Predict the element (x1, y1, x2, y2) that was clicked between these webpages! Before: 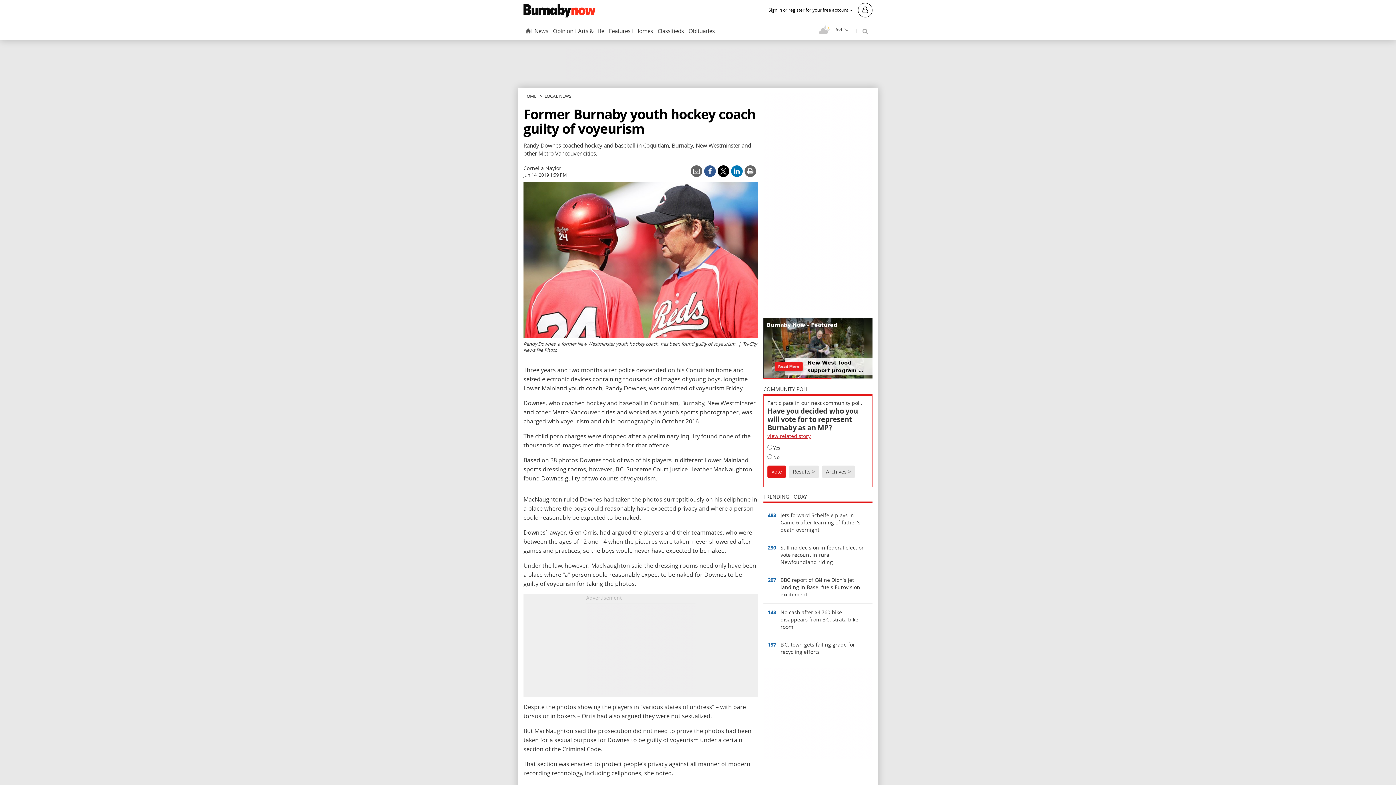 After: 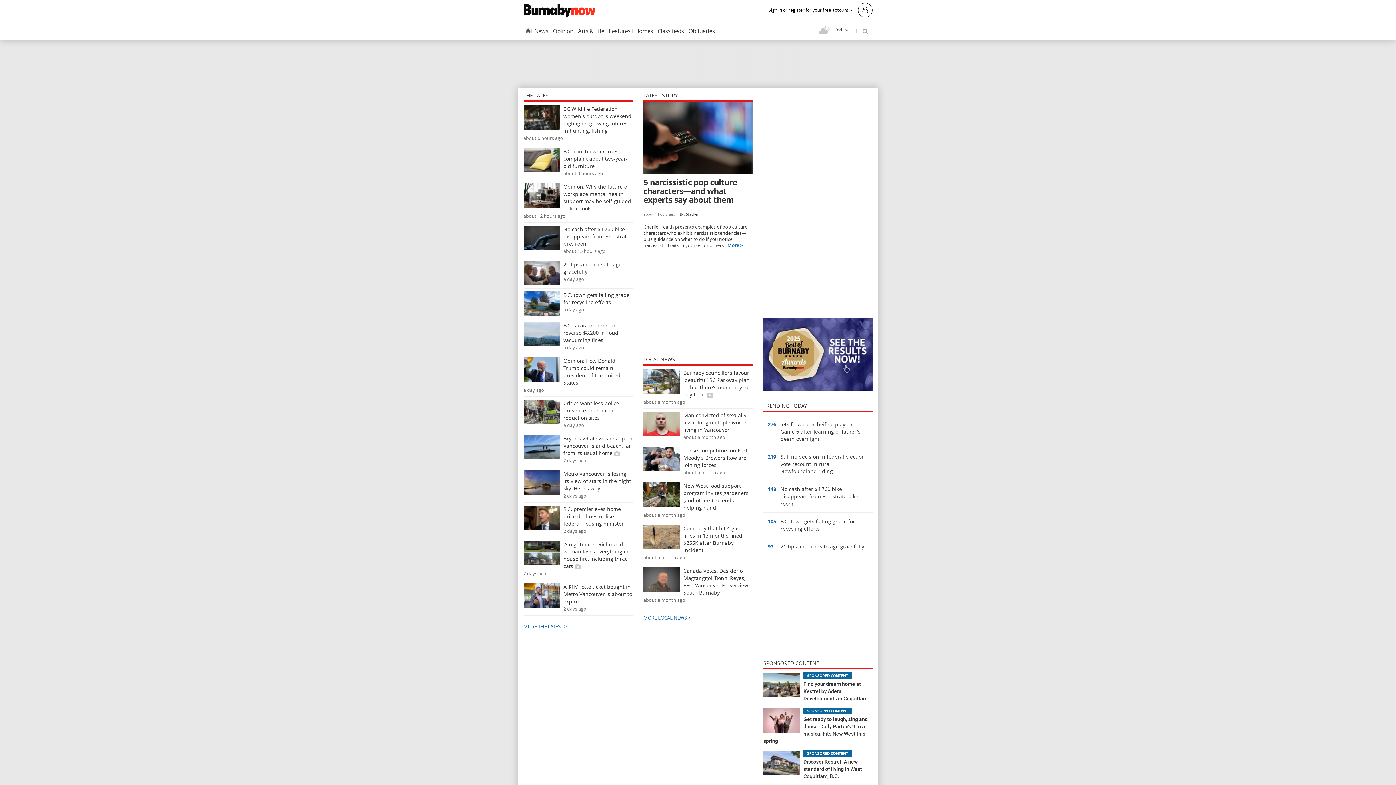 Action: label: HOME bbox: (523, 93, 536, 98)